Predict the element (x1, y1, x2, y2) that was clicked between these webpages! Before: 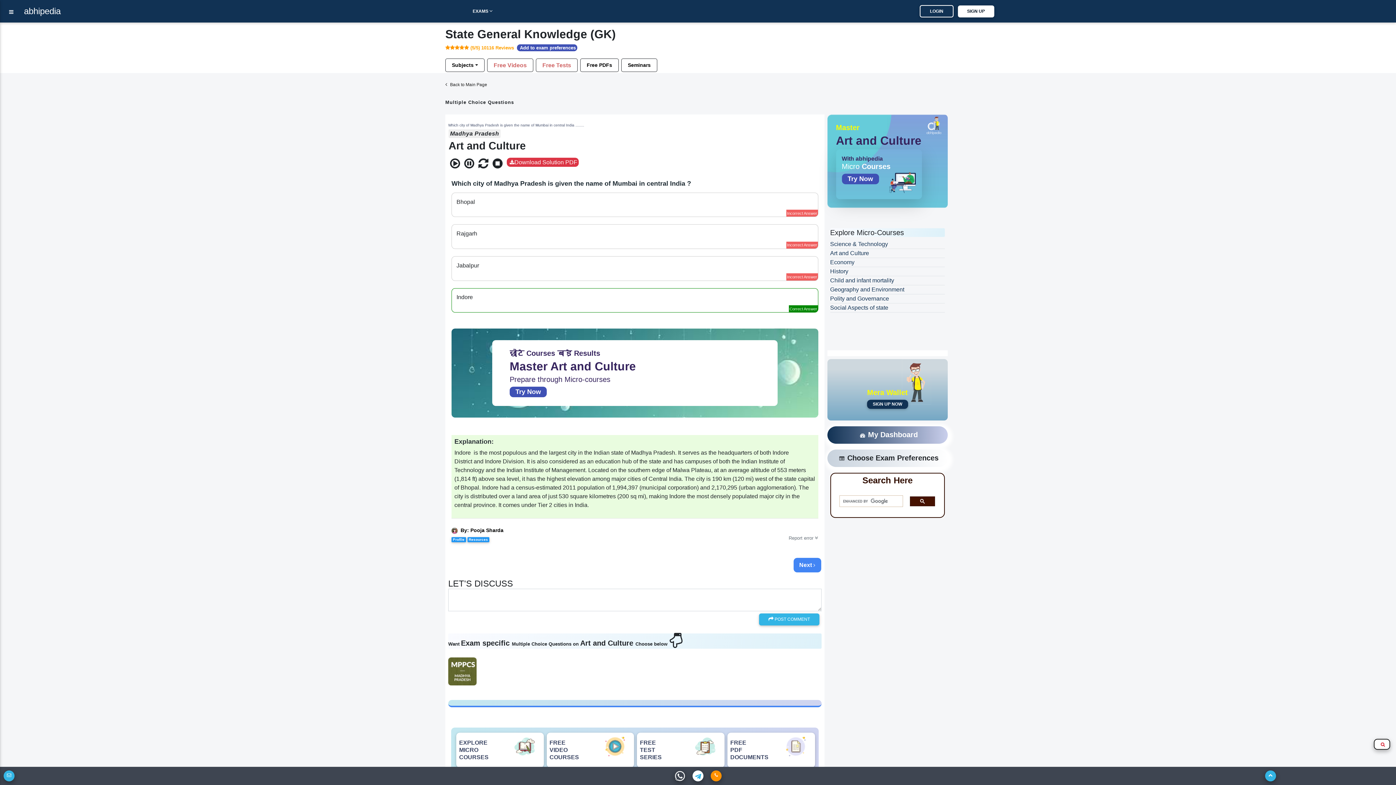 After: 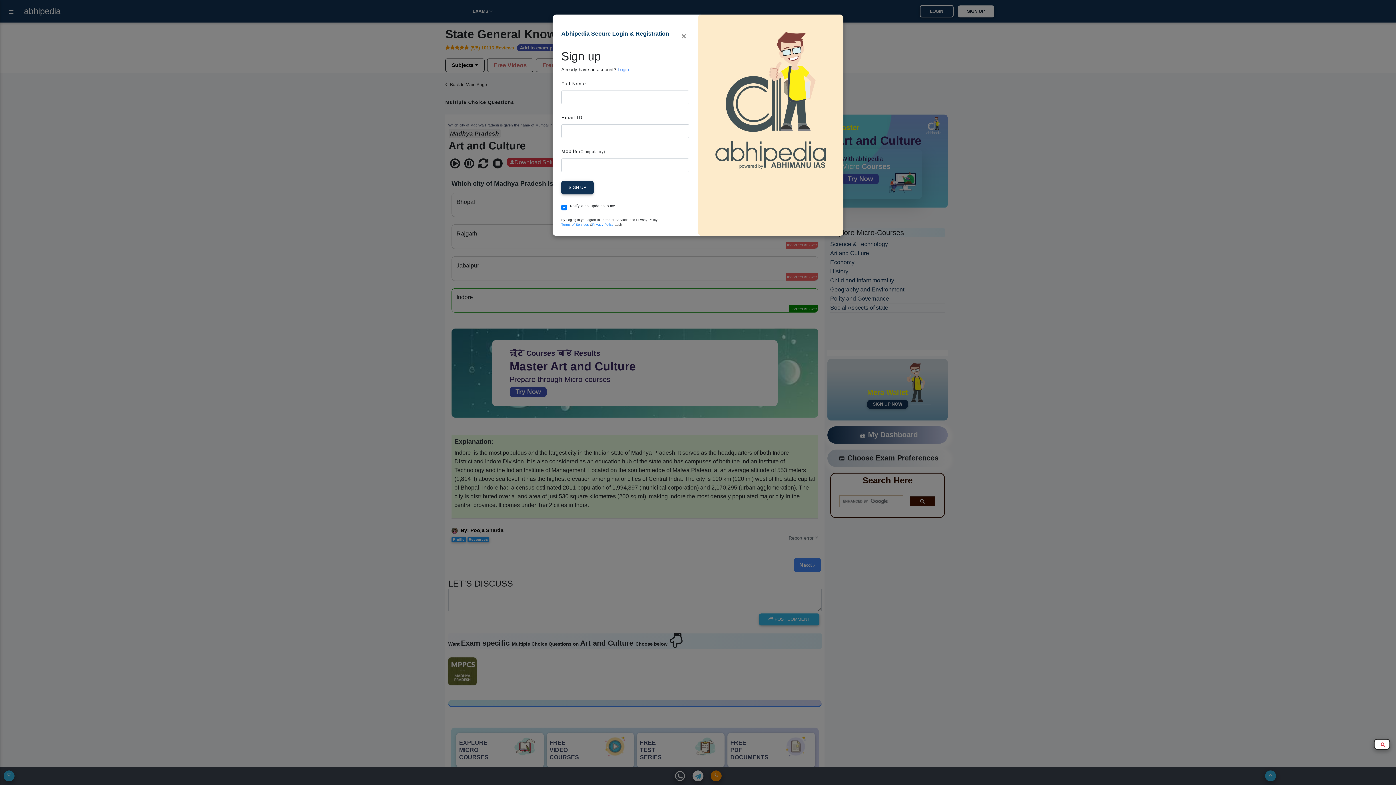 Action: label: Download Solution PDF bbox: (506, 157, 578, 167)